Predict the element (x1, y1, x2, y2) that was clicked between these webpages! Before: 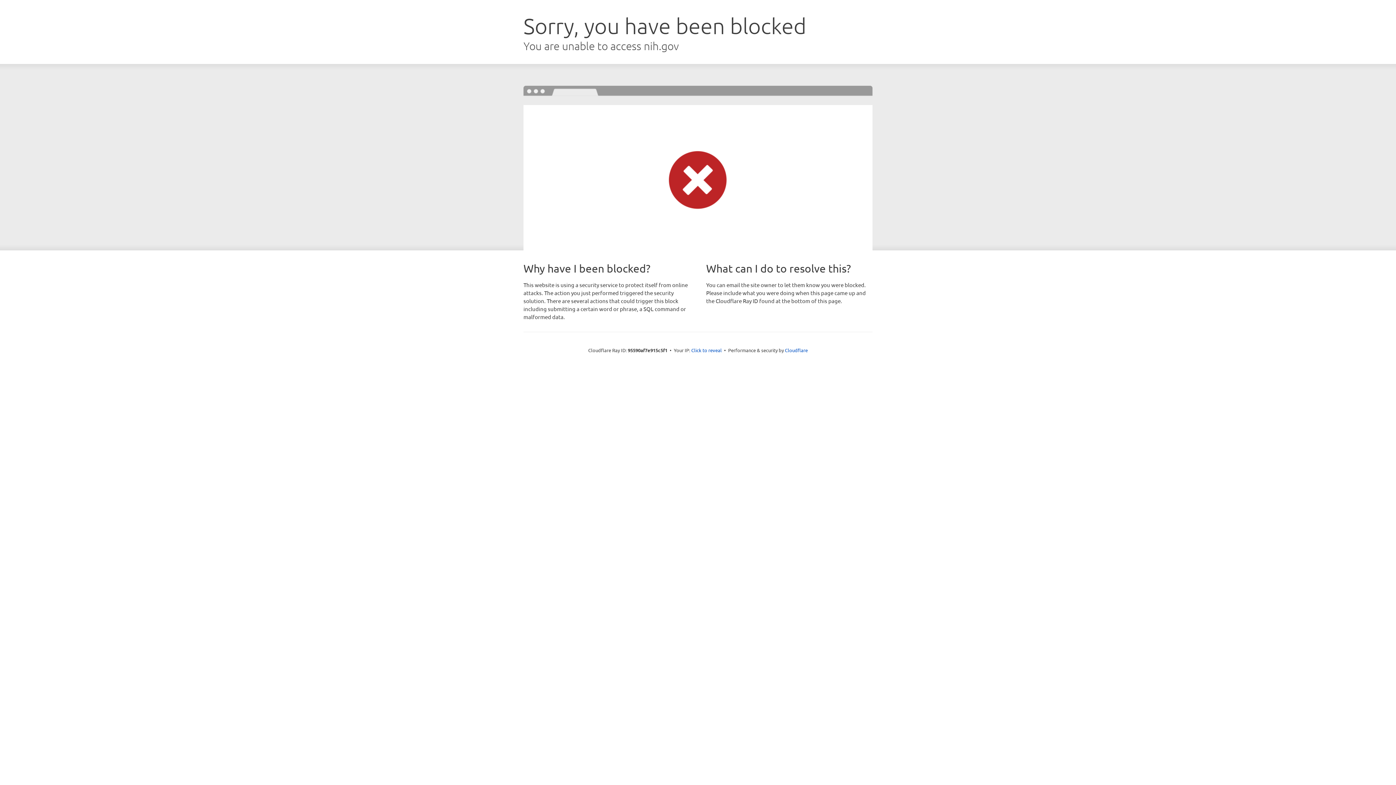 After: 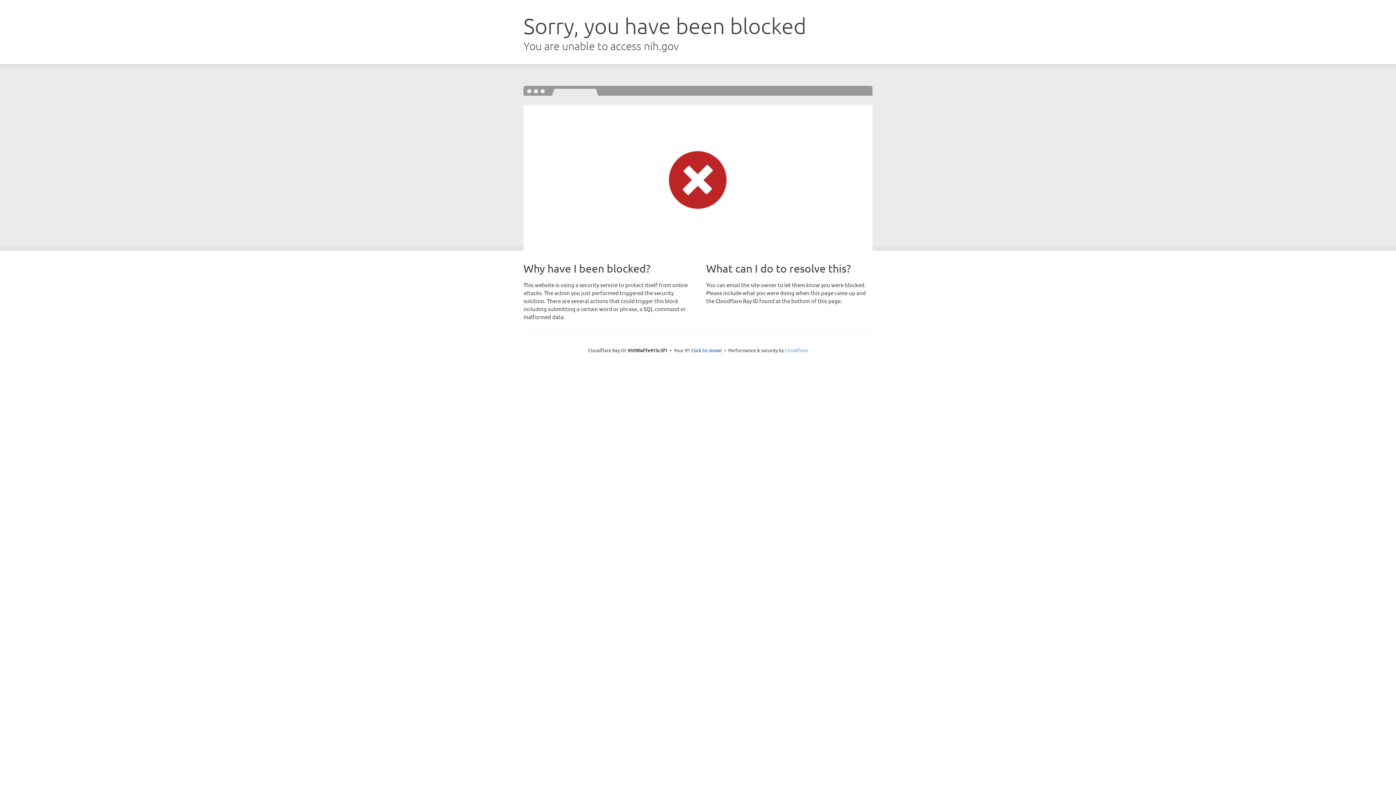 Action: bbox: (785, 347, 808, 353) label: Cloudflare